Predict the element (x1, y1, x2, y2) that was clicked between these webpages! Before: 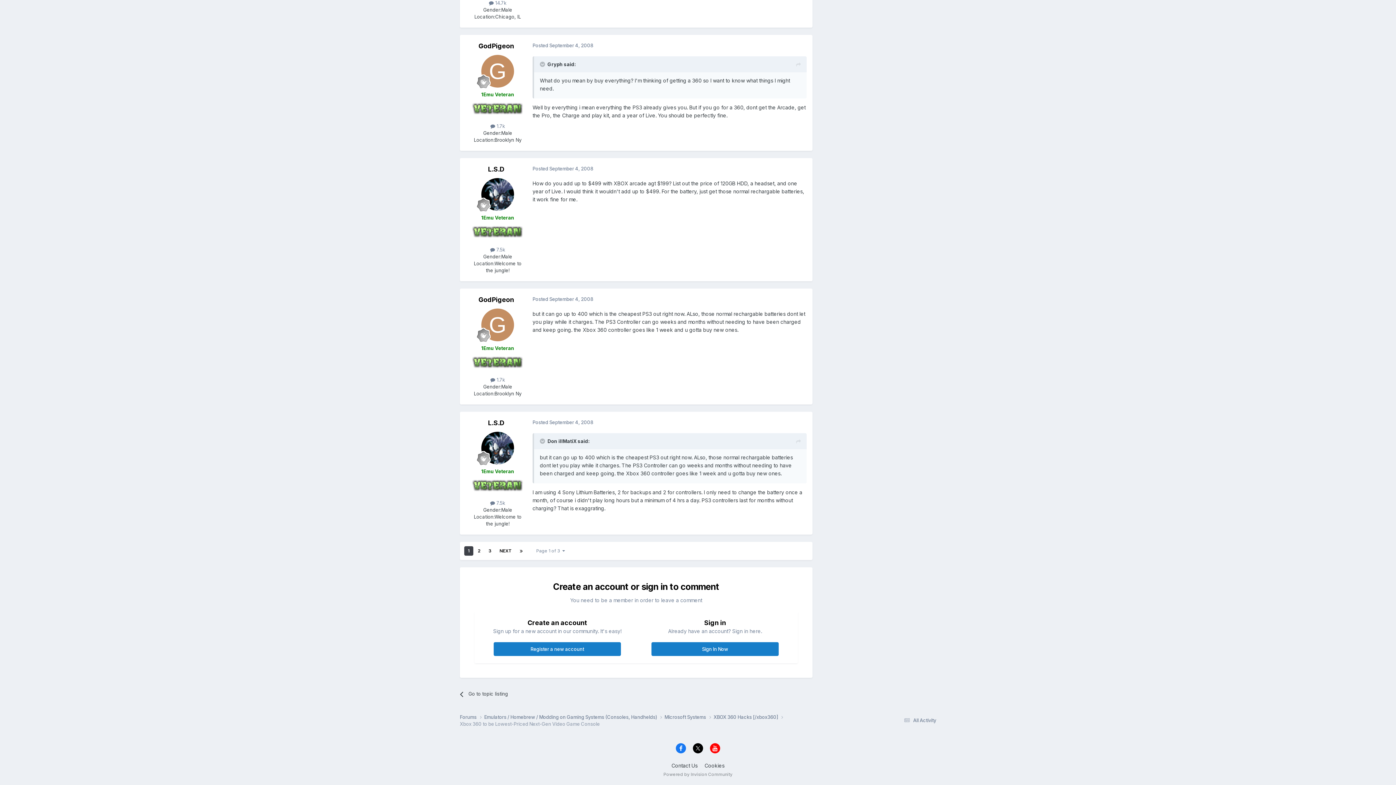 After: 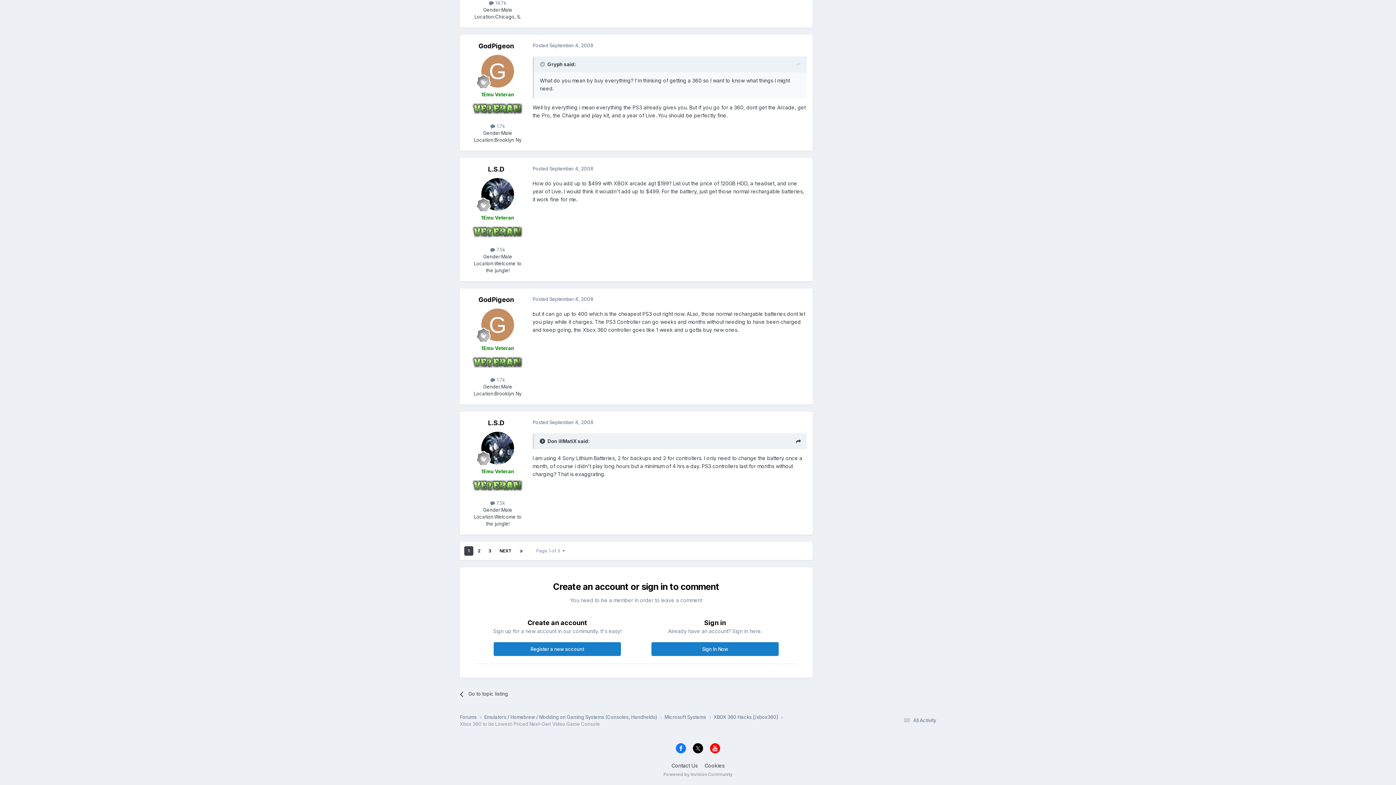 Action: bbox: (540, 438, 546, 444) label: Toggle Quote